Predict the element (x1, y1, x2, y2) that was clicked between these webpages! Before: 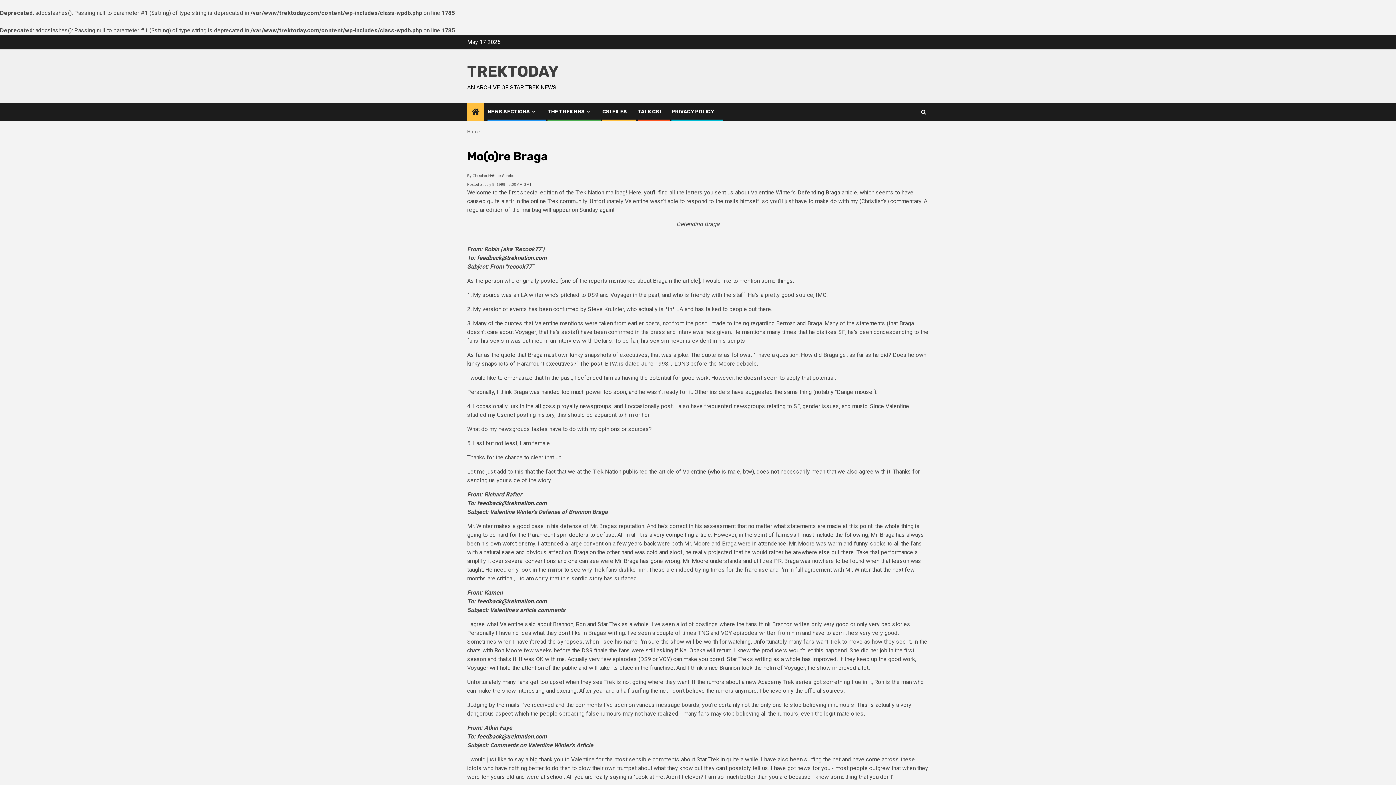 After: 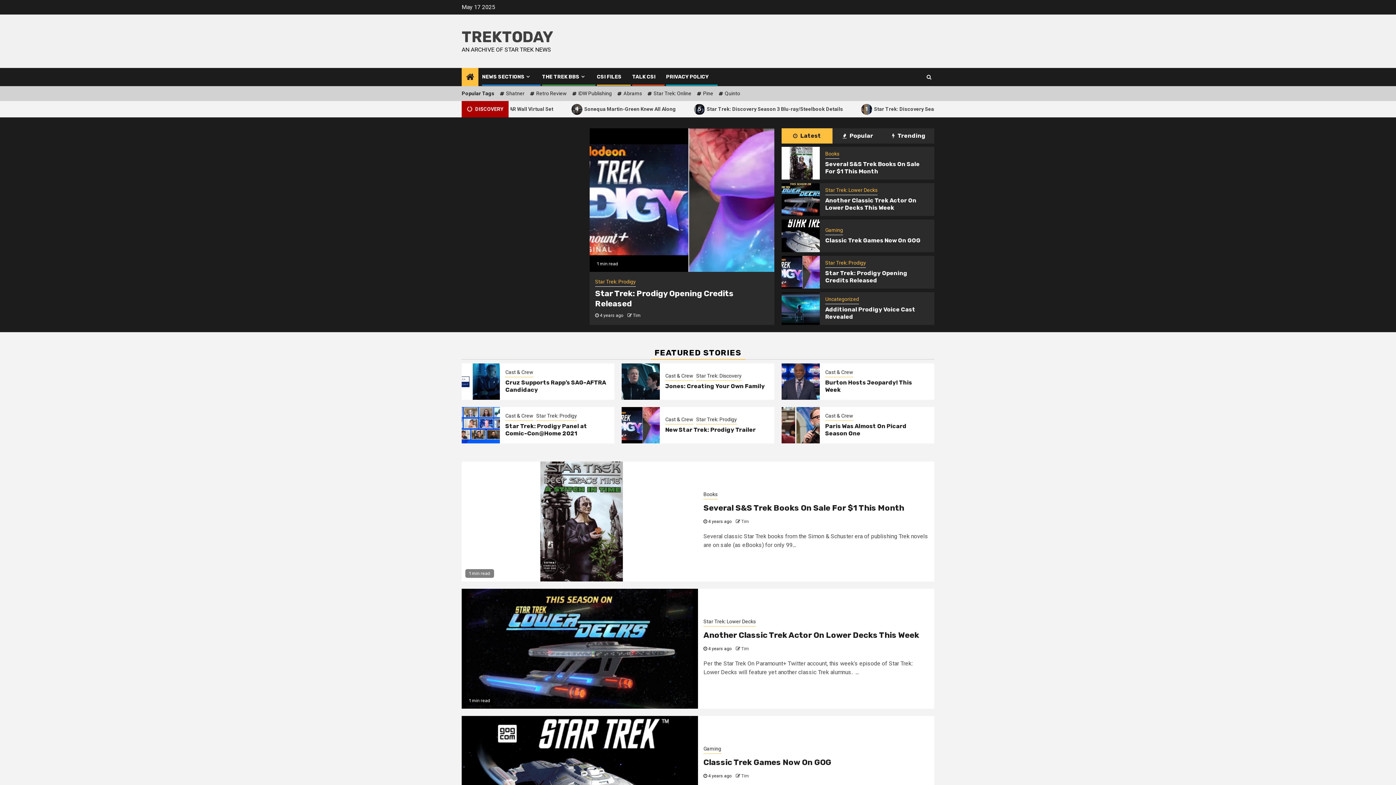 Action: bbox: (487, 108, 537, 114) label: NEWS SECTIONS